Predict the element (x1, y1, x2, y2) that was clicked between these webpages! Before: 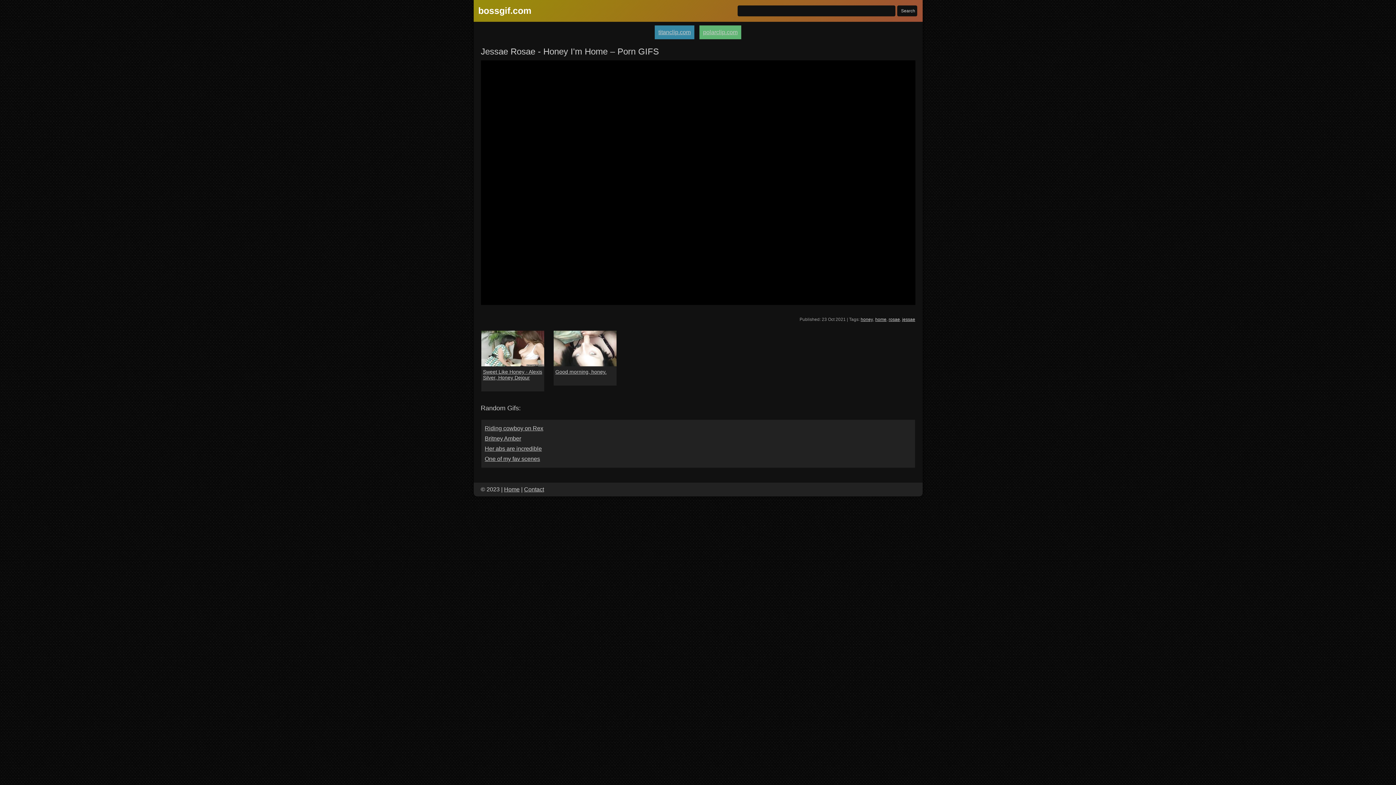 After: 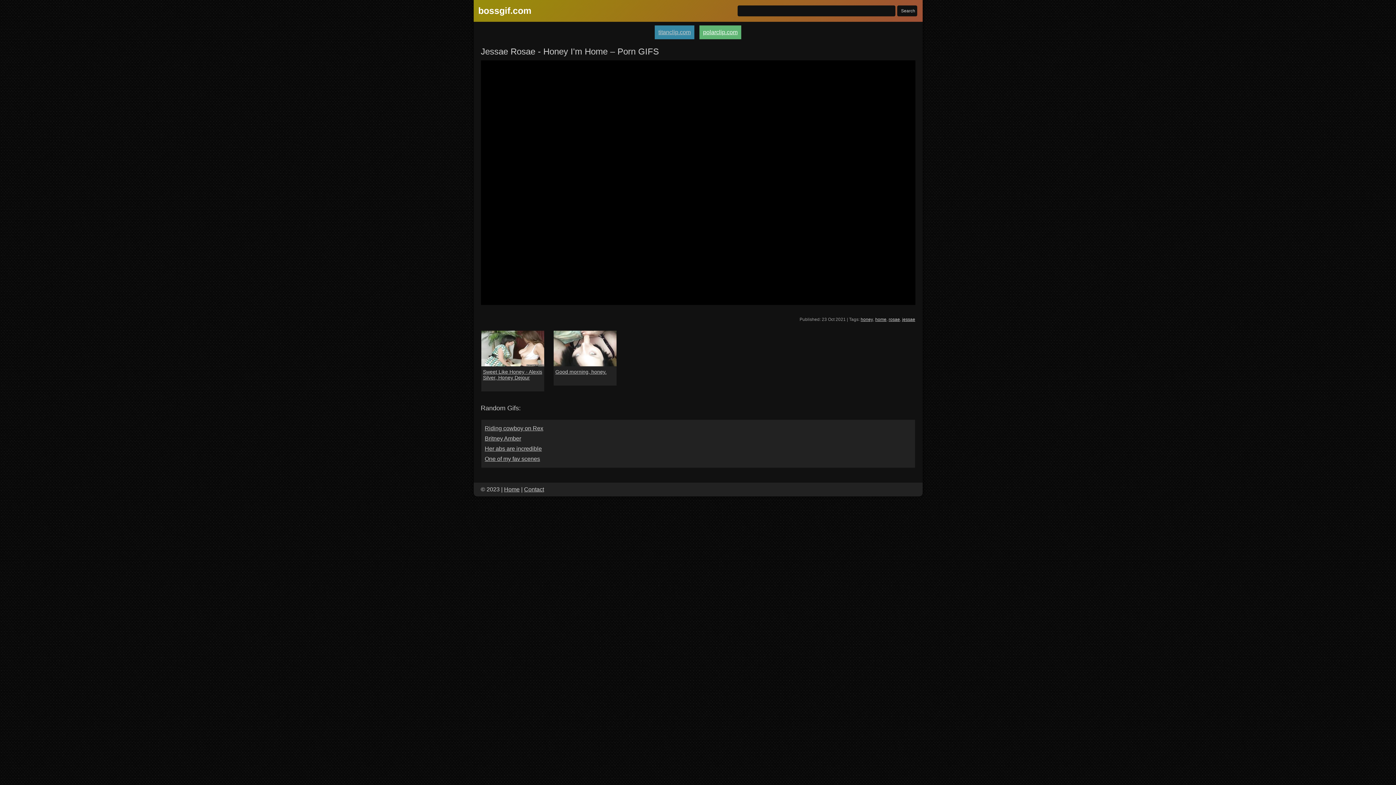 Action: bbox: (699, 25, 741, 39) label: polarclip.com